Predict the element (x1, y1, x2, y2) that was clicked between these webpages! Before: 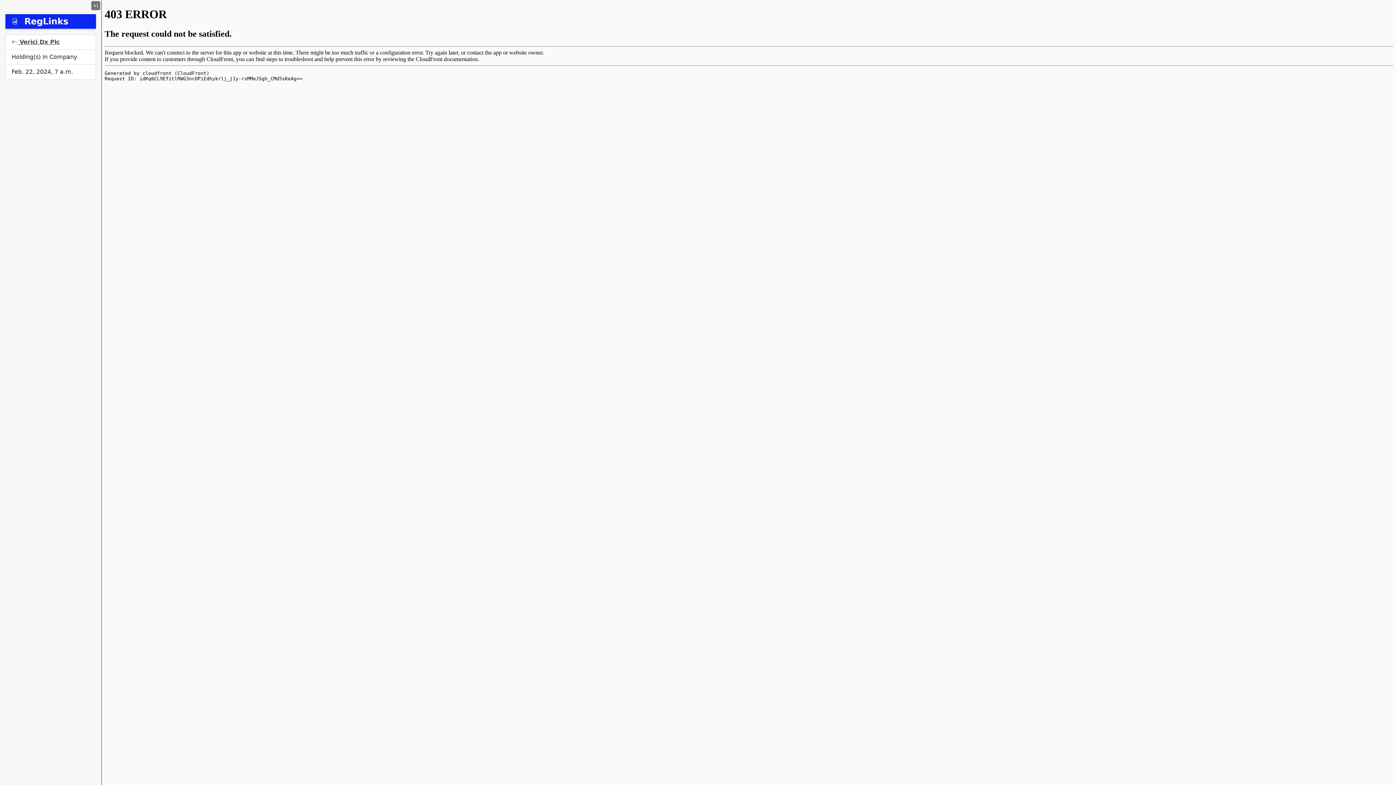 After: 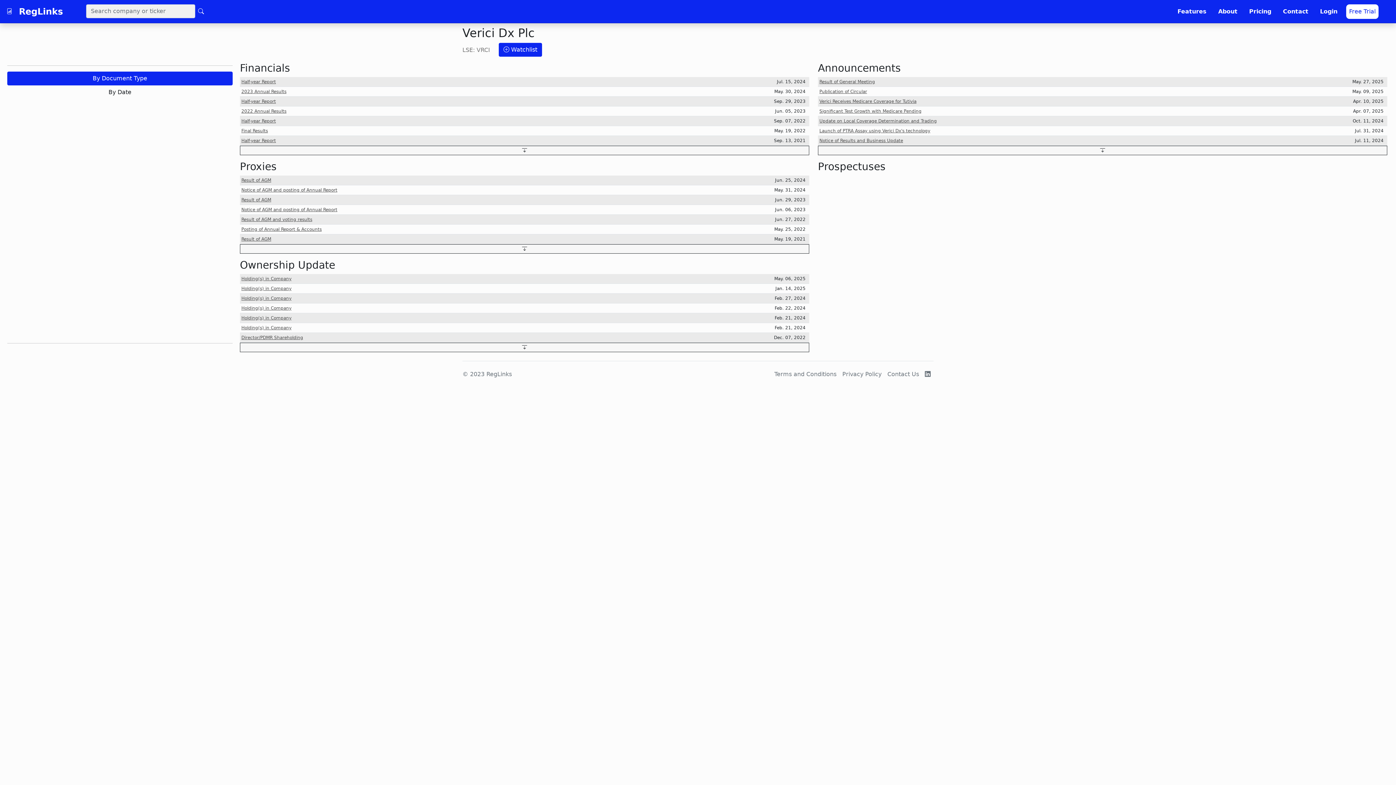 Action: label:  Verici Dx Plc bbox: (11, 38, 59, 45)